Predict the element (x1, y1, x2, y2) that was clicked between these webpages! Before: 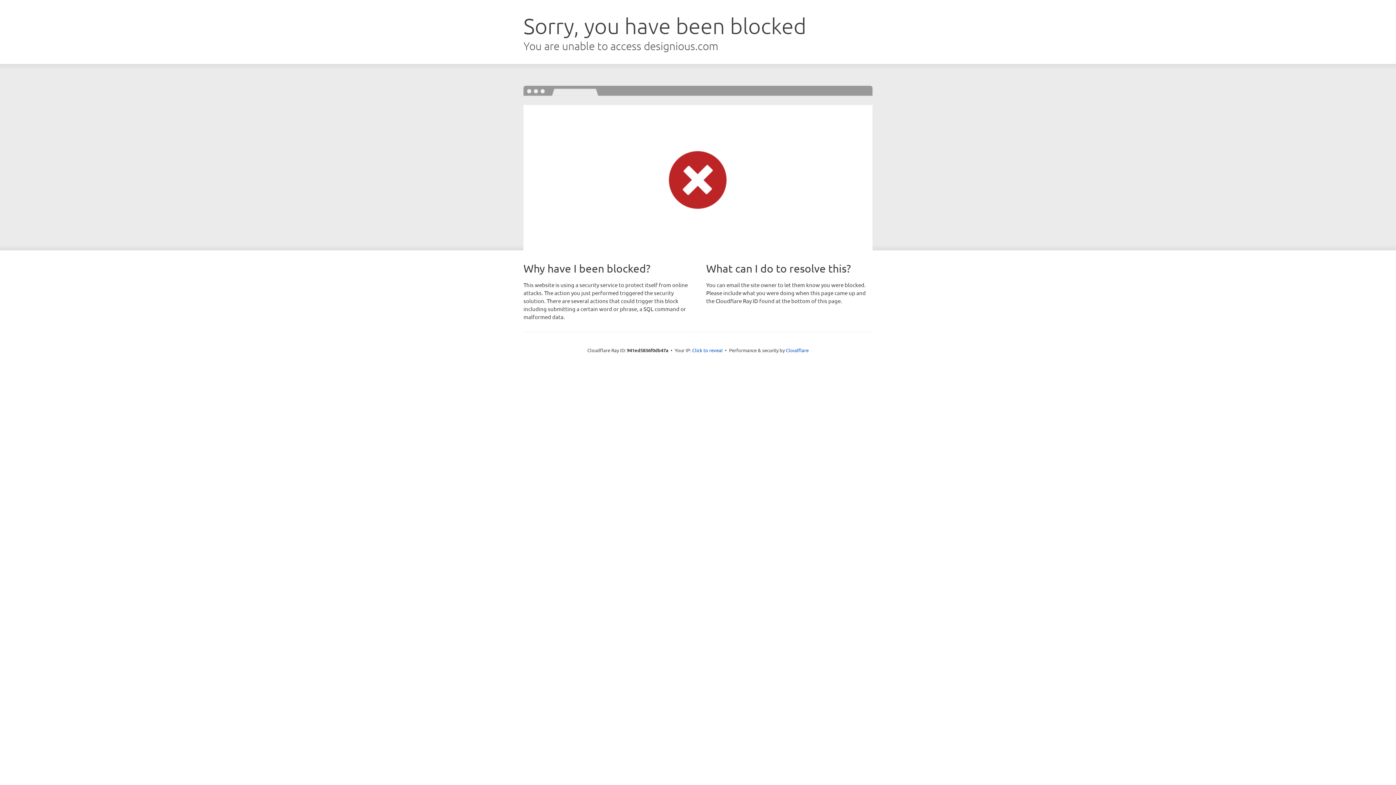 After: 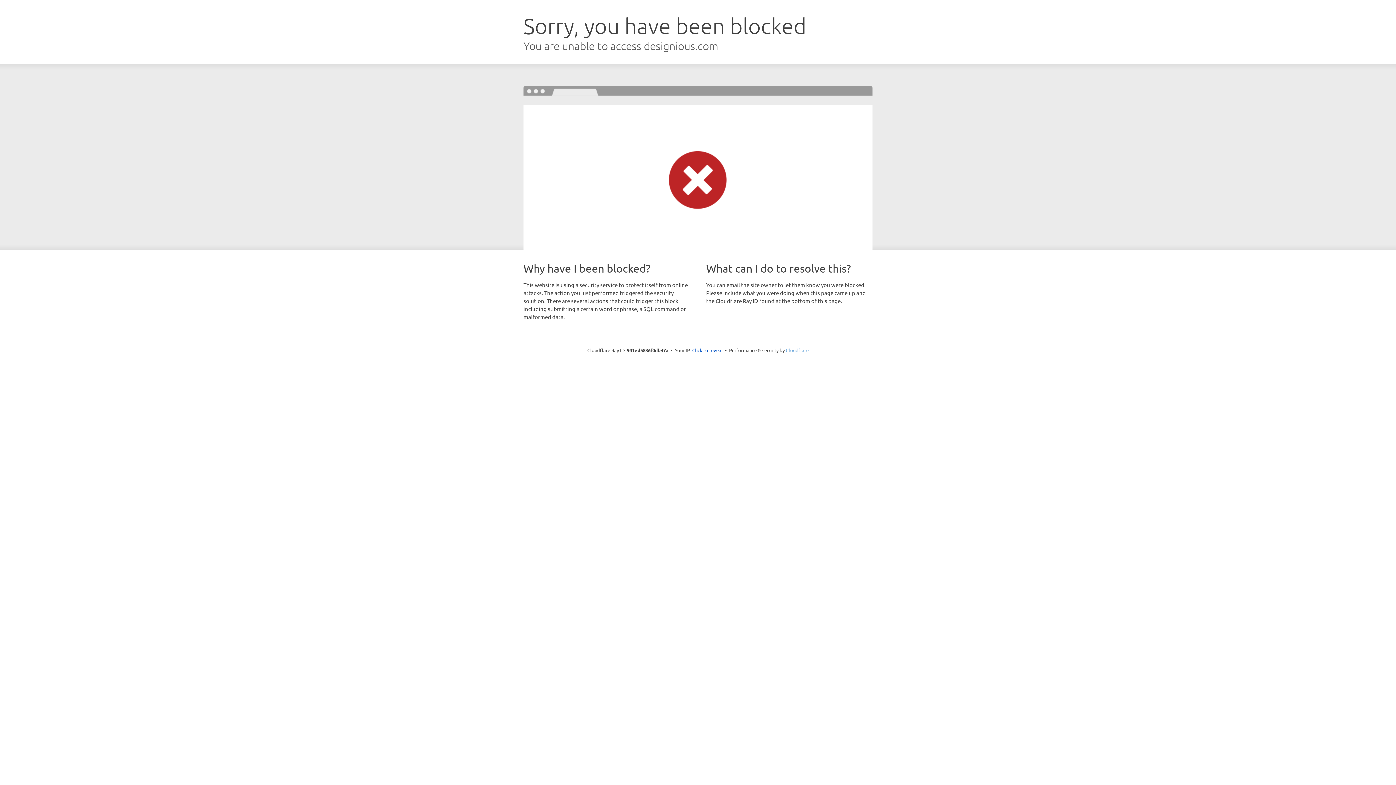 Action: bbox: (786, 347, 808, 353) label: Cloudflare